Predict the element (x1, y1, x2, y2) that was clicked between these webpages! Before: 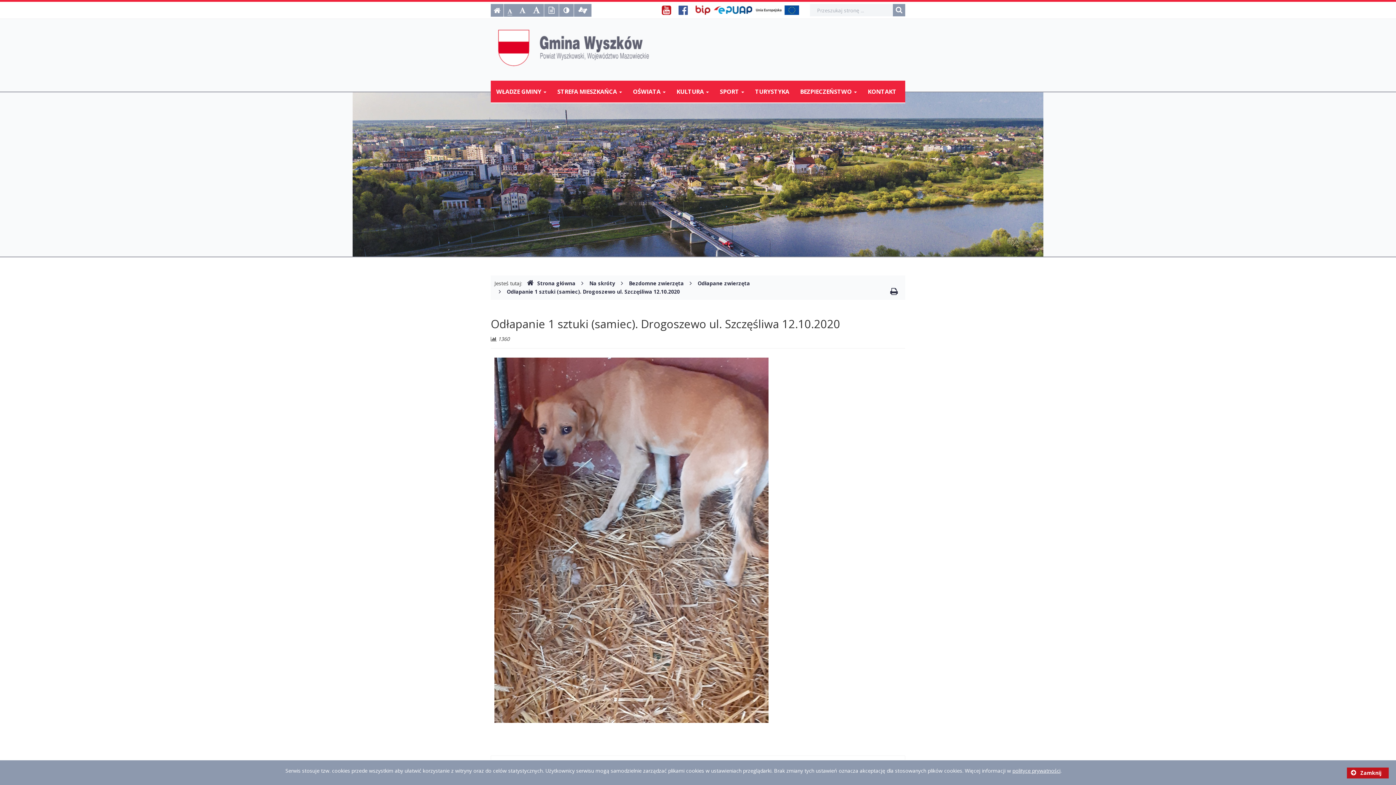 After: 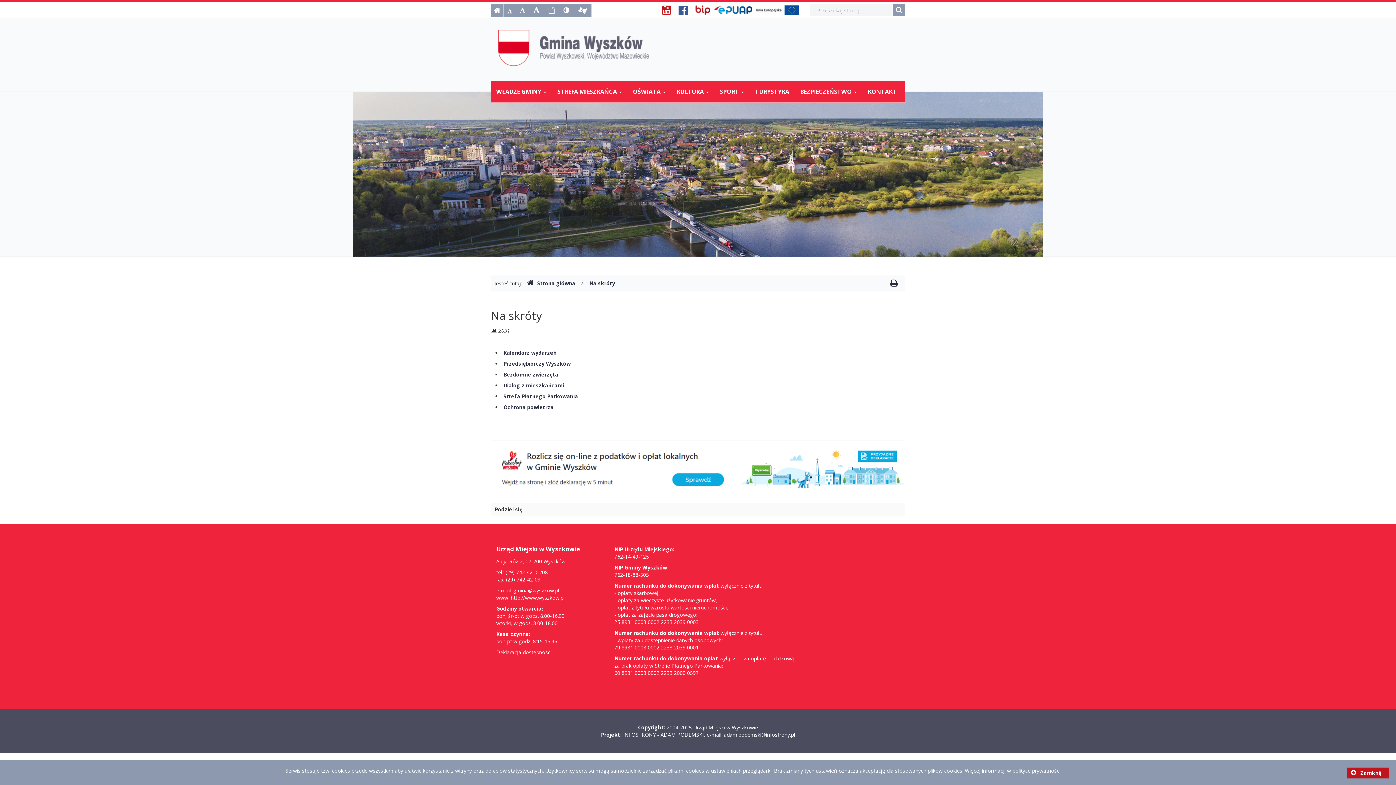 Action: bbox: (589, 280, 615, 286) label: Na skróty